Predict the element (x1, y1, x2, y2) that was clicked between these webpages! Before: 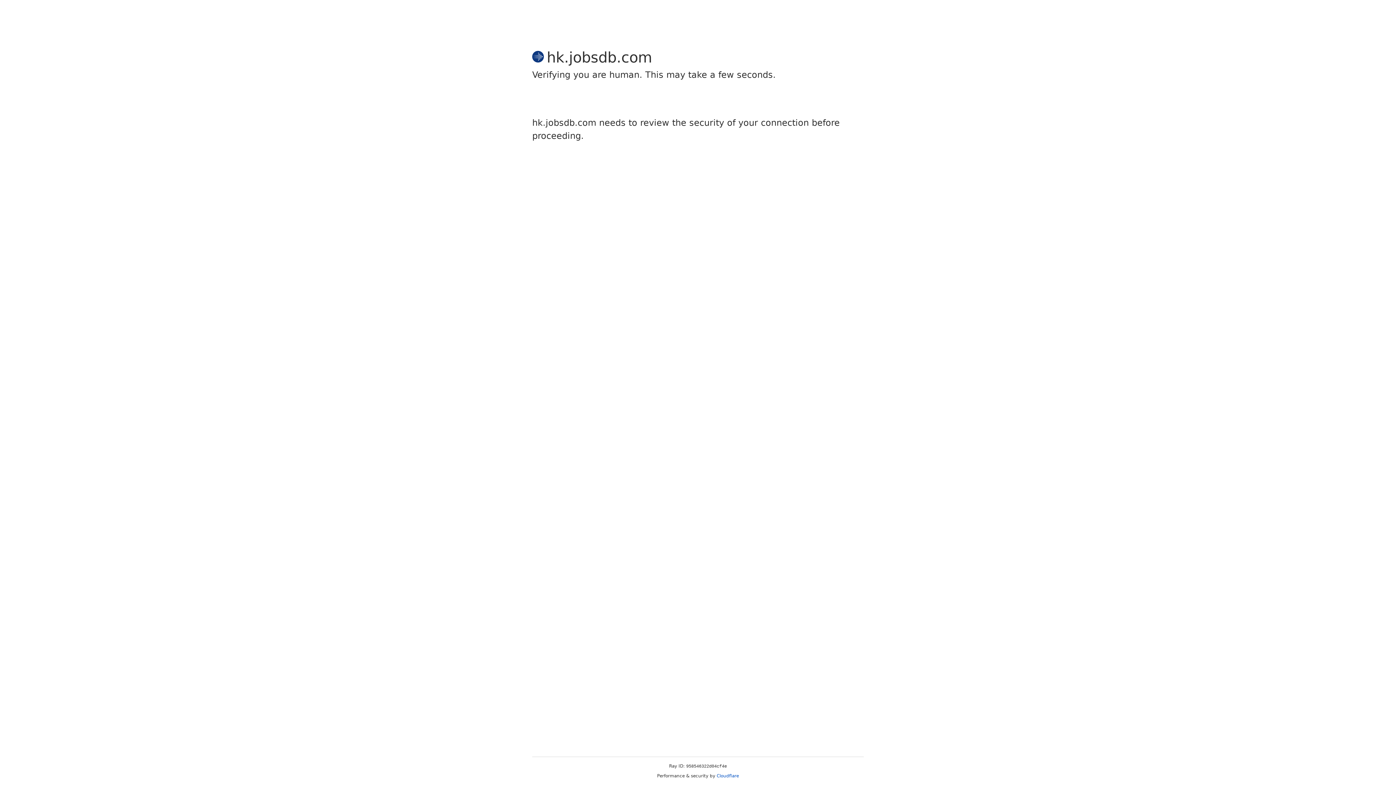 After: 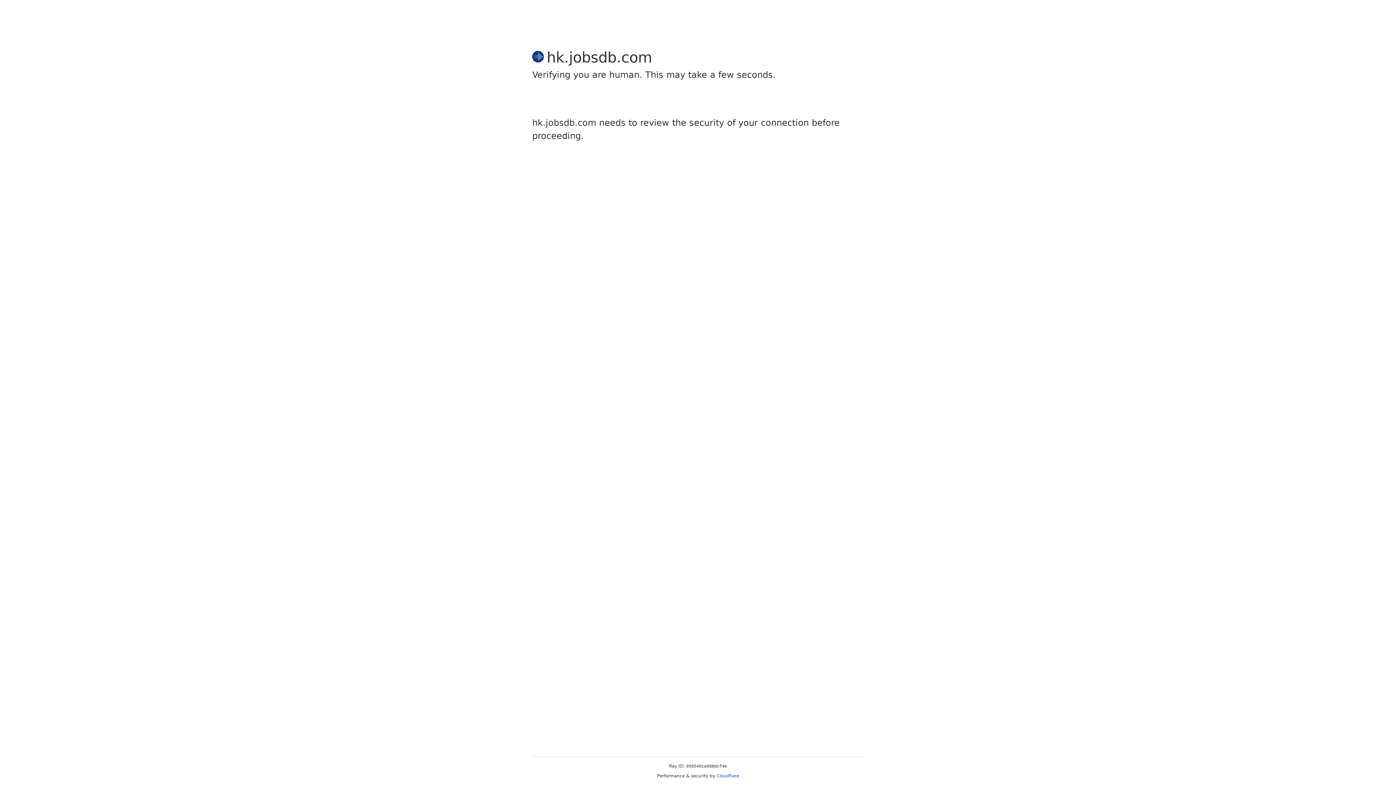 Action: label: Cloudflare bbox: (716, 773, 739, 778)